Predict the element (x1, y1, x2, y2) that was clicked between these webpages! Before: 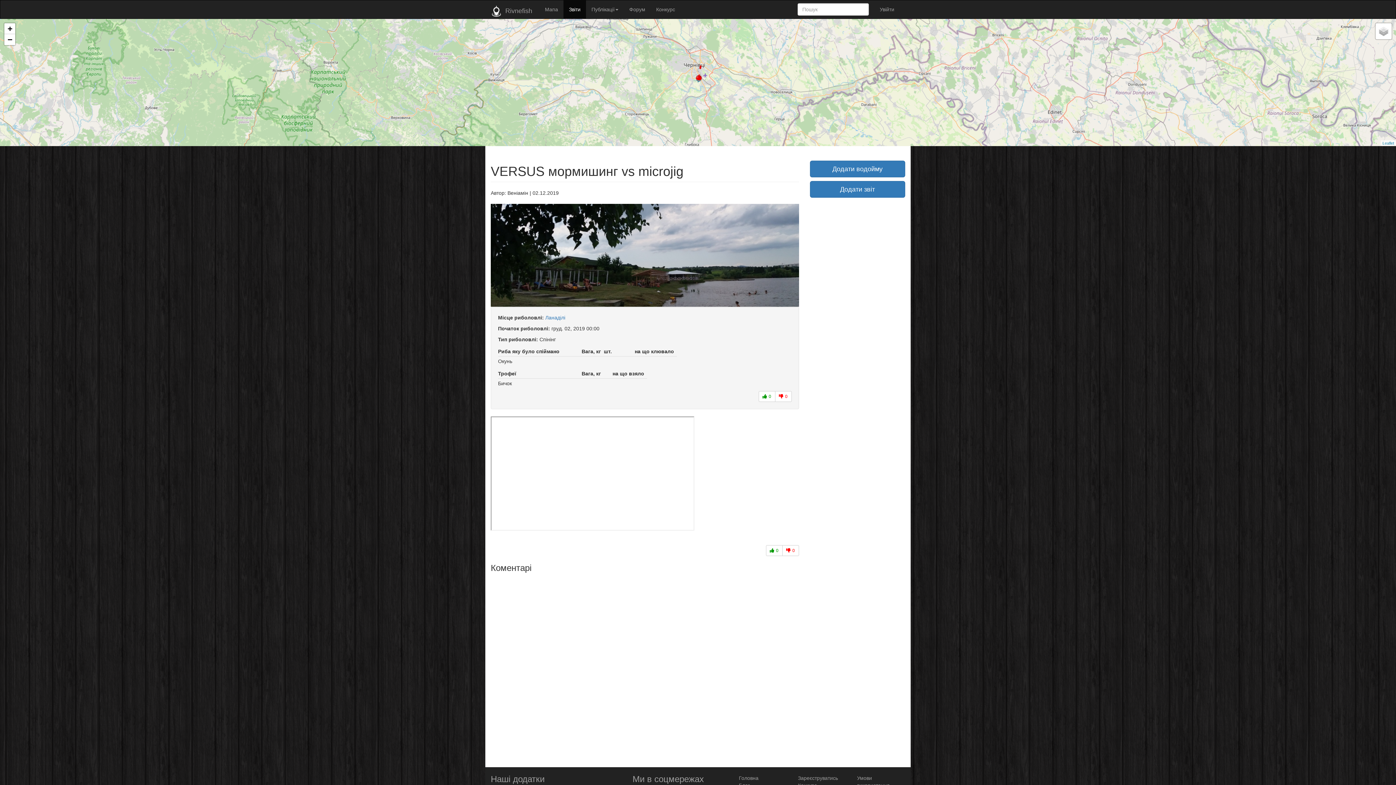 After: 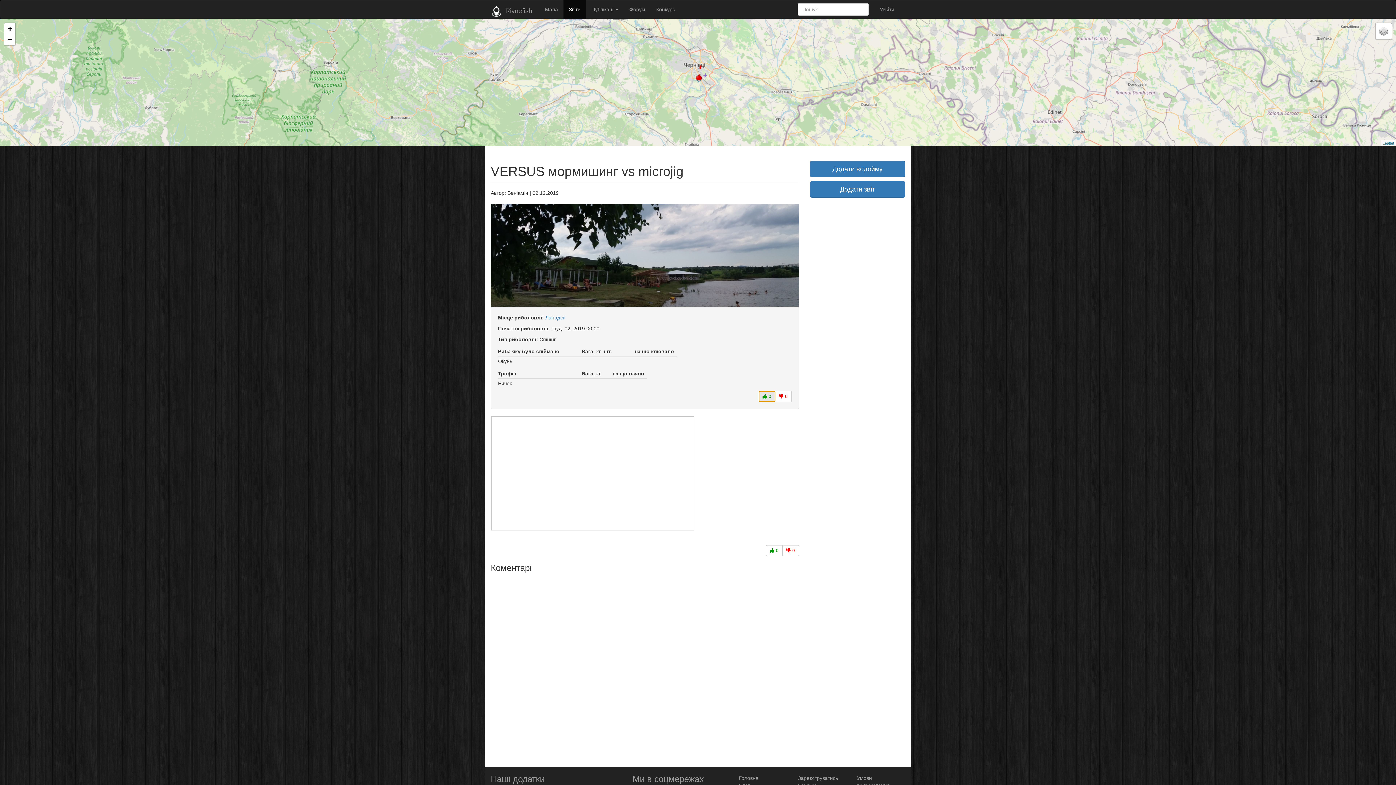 Action: bbox: (758, 391, 775, 402) label: 0